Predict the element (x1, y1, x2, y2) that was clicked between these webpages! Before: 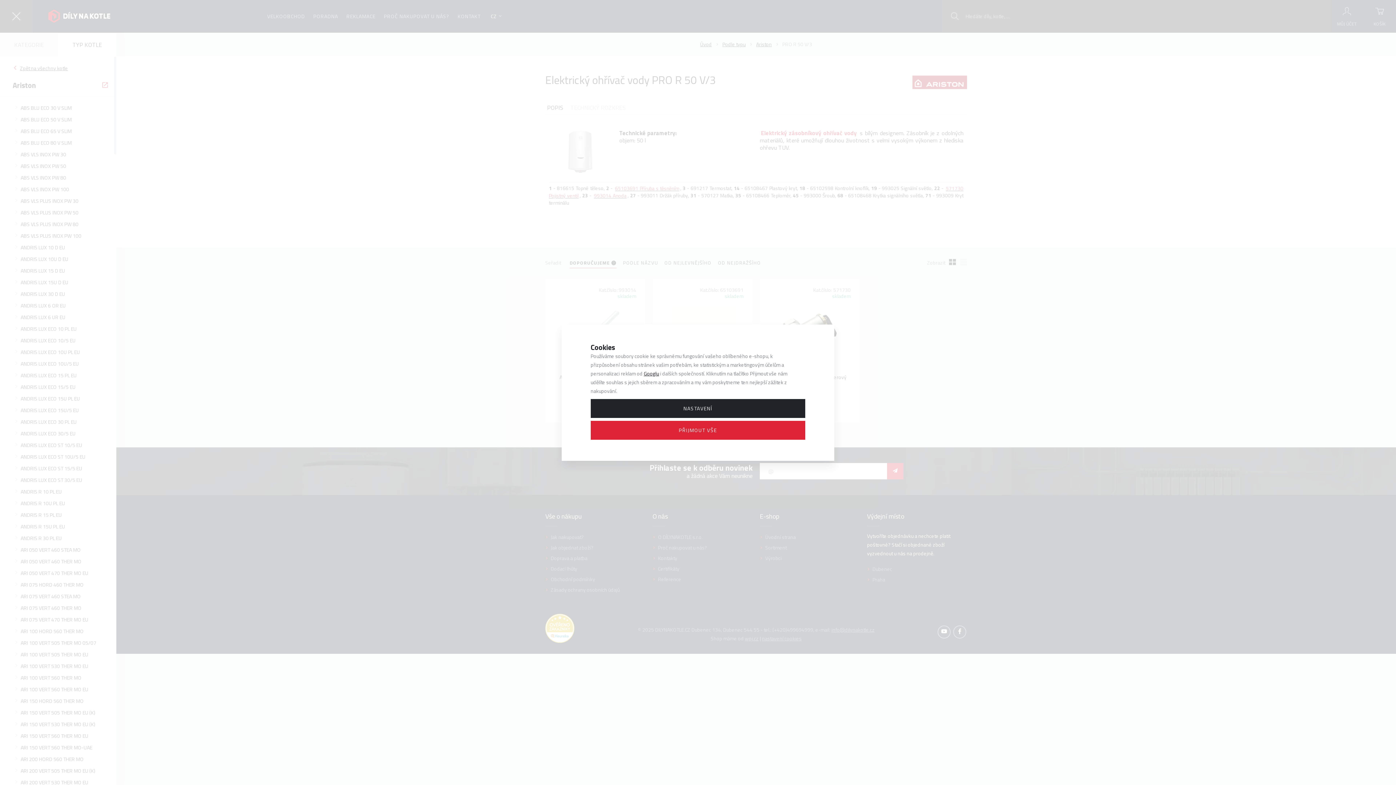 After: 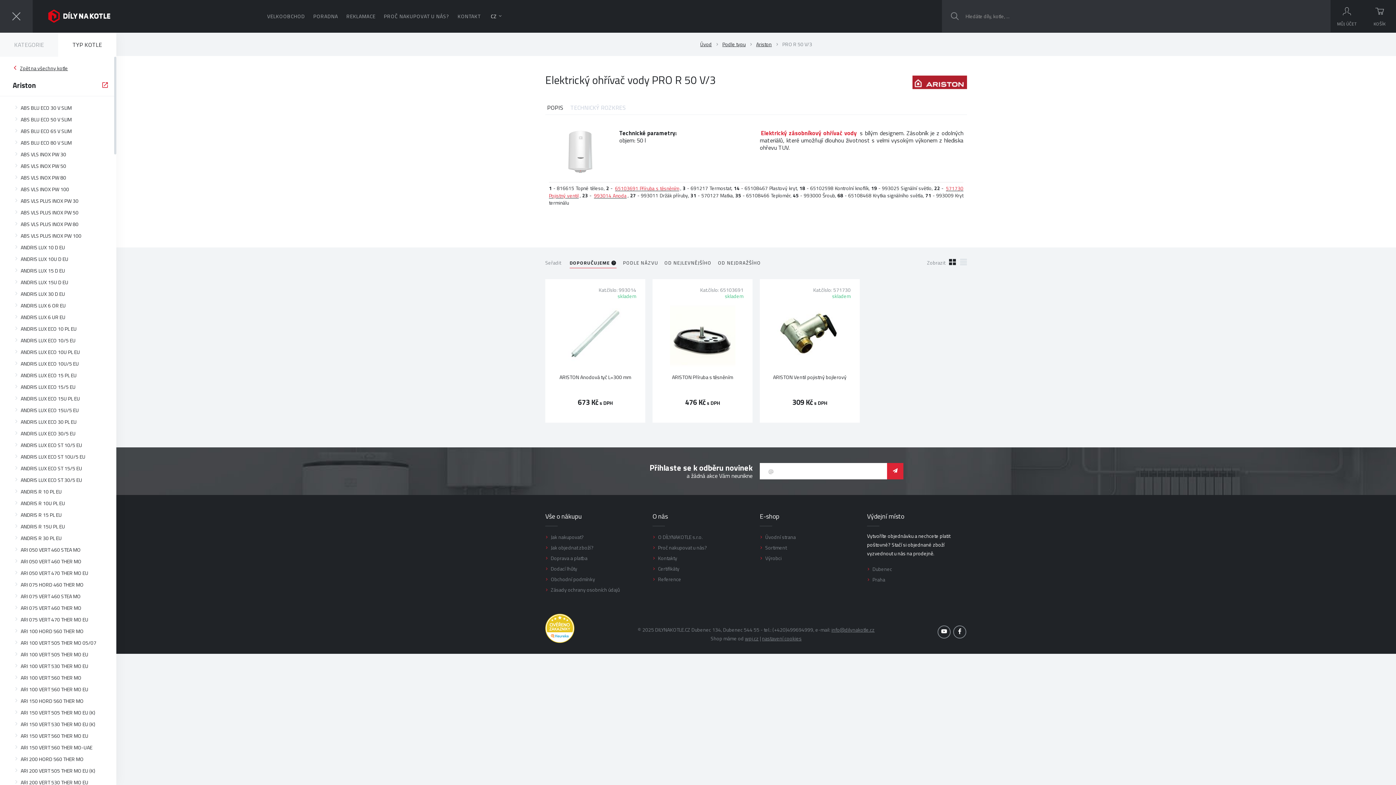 Action: label: PŘIJMOUT VŠE bbox: (590, 420, 805, 439)